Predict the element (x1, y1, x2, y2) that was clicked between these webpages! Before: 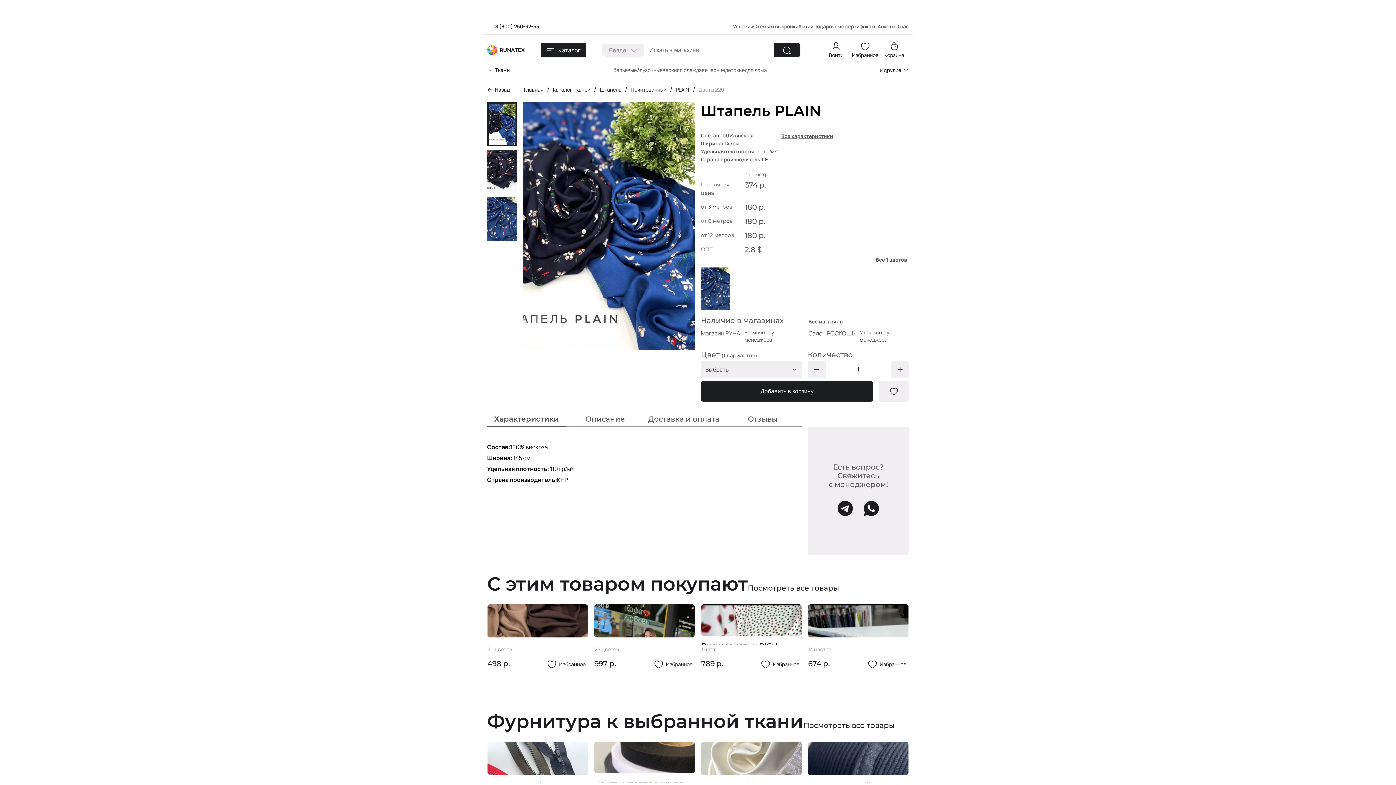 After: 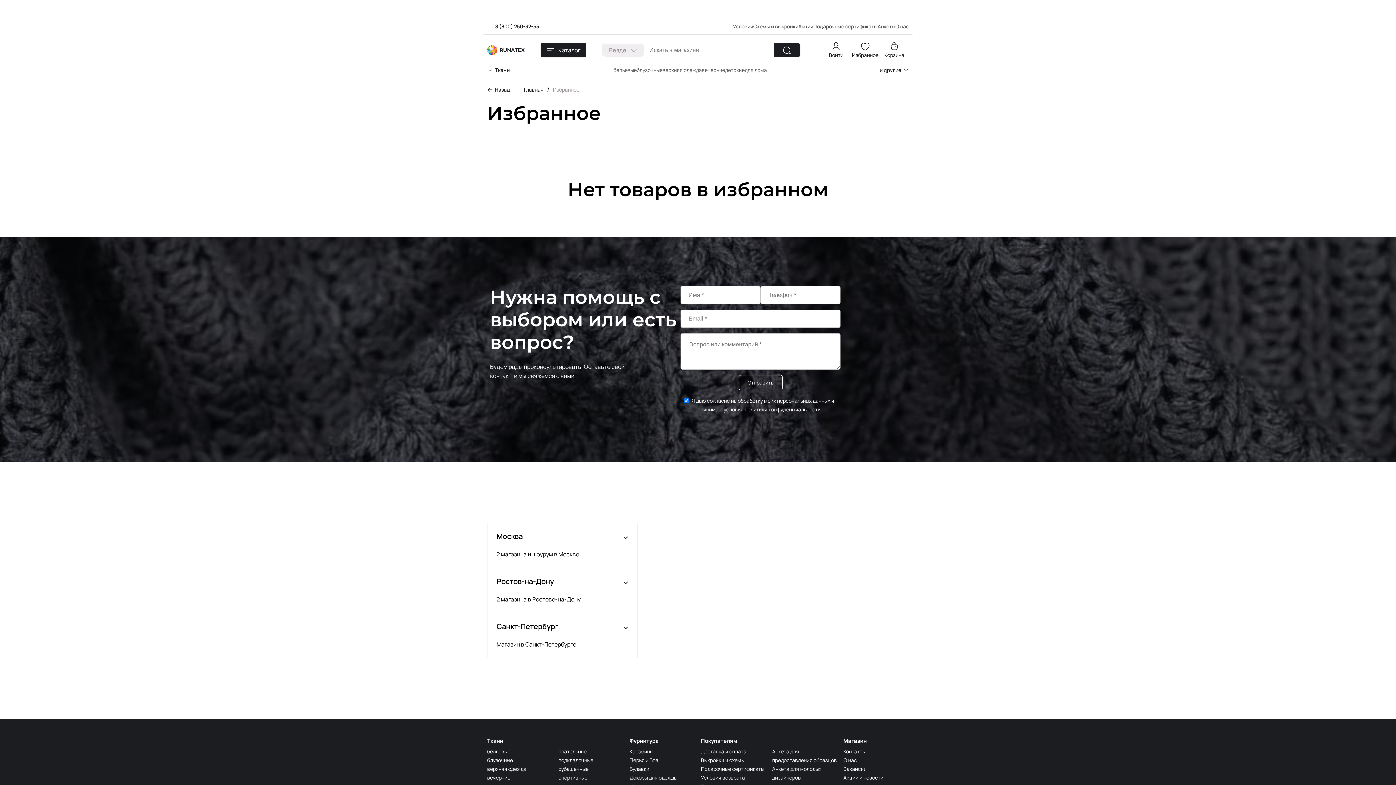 Action: label: Избранное bbox: (850, 40, 879, 59)